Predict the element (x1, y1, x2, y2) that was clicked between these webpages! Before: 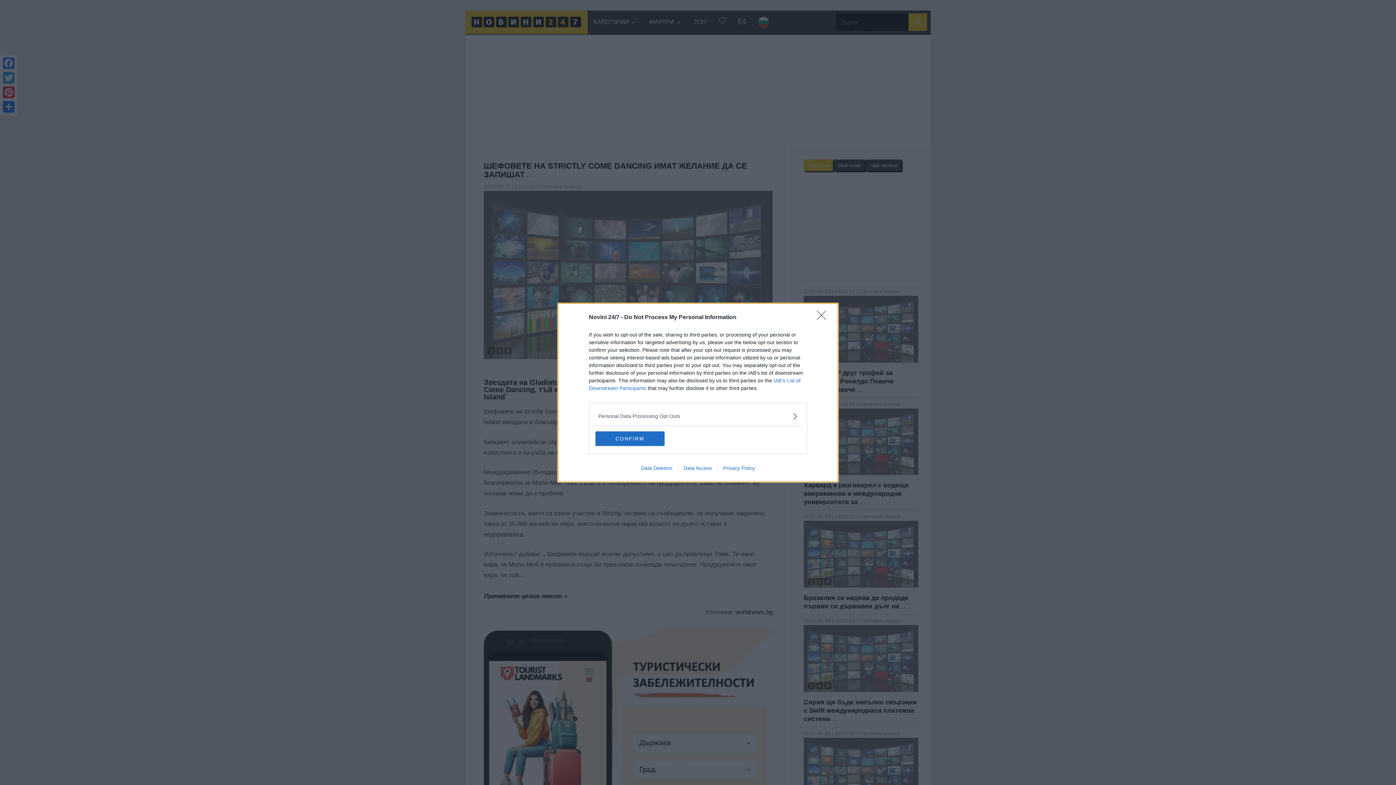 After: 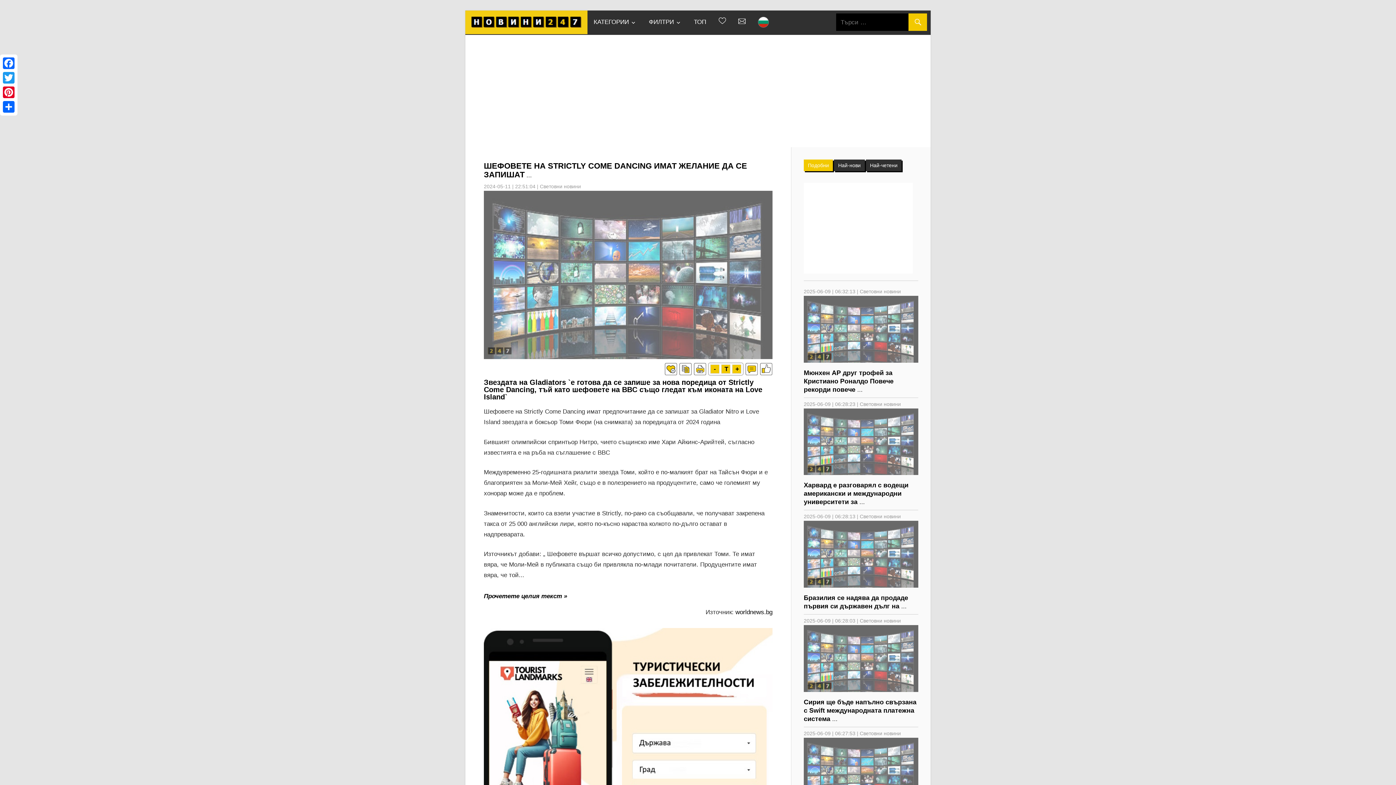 Action: label: CONFIRM bbox: (595, 431, 664, 446)